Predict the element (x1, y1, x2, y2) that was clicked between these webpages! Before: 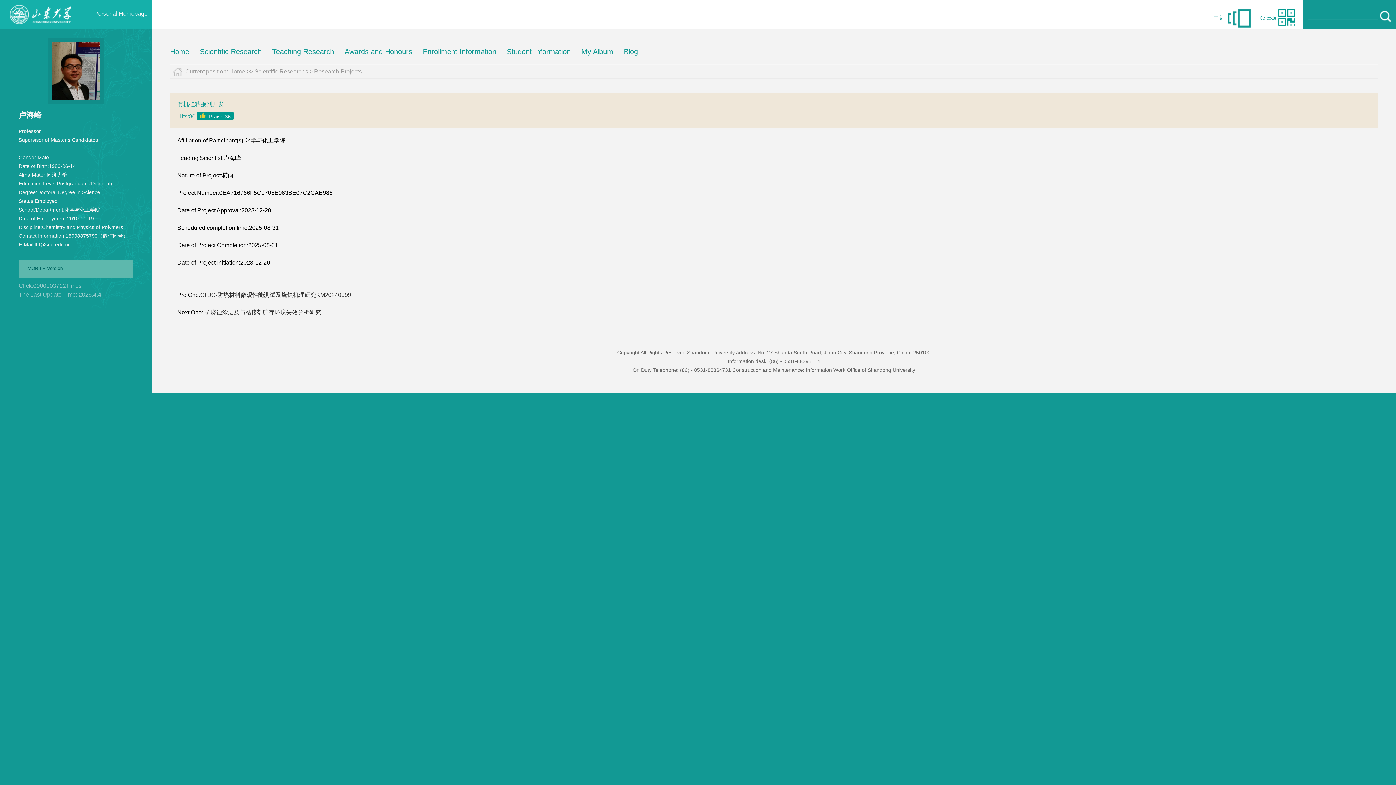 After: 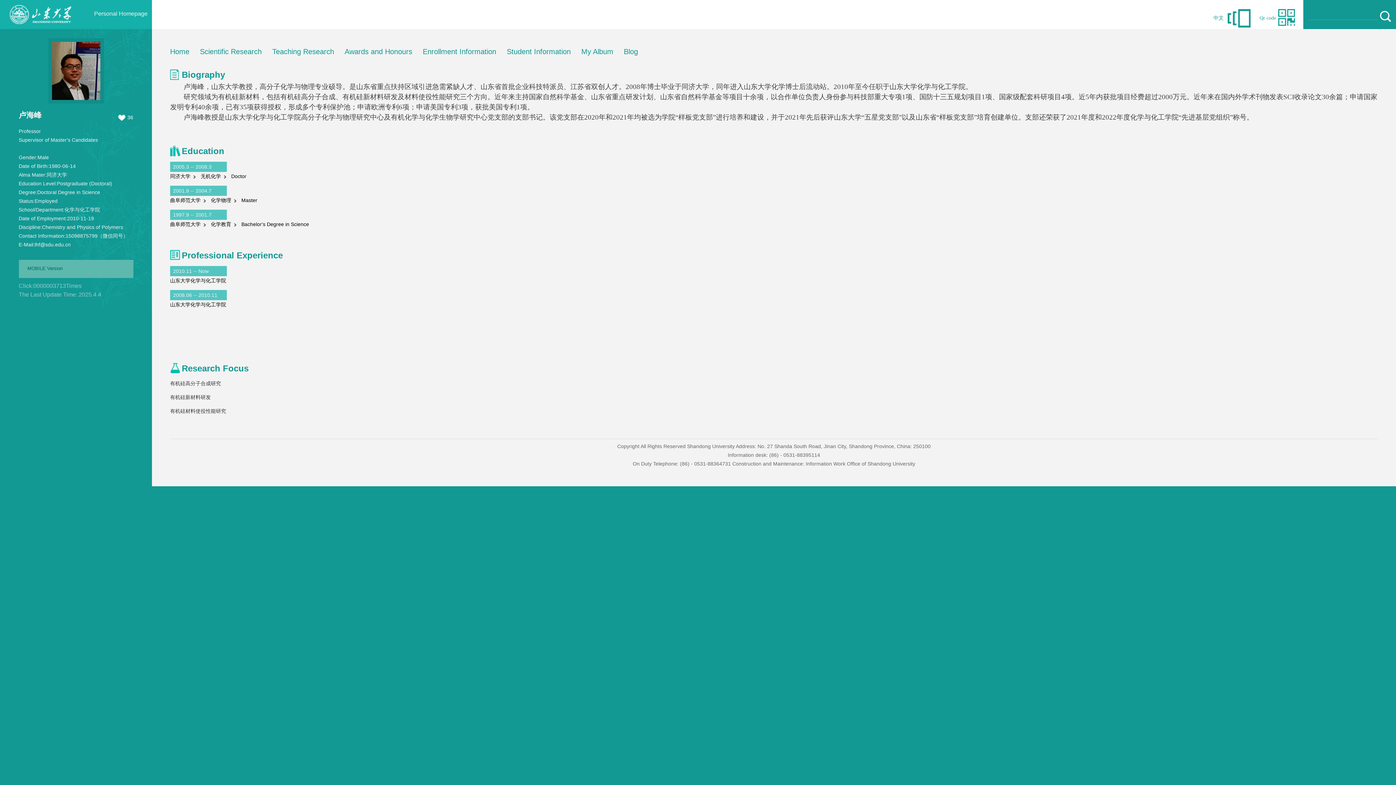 Action: label: Home bbox: (229, 68, 245, 74)